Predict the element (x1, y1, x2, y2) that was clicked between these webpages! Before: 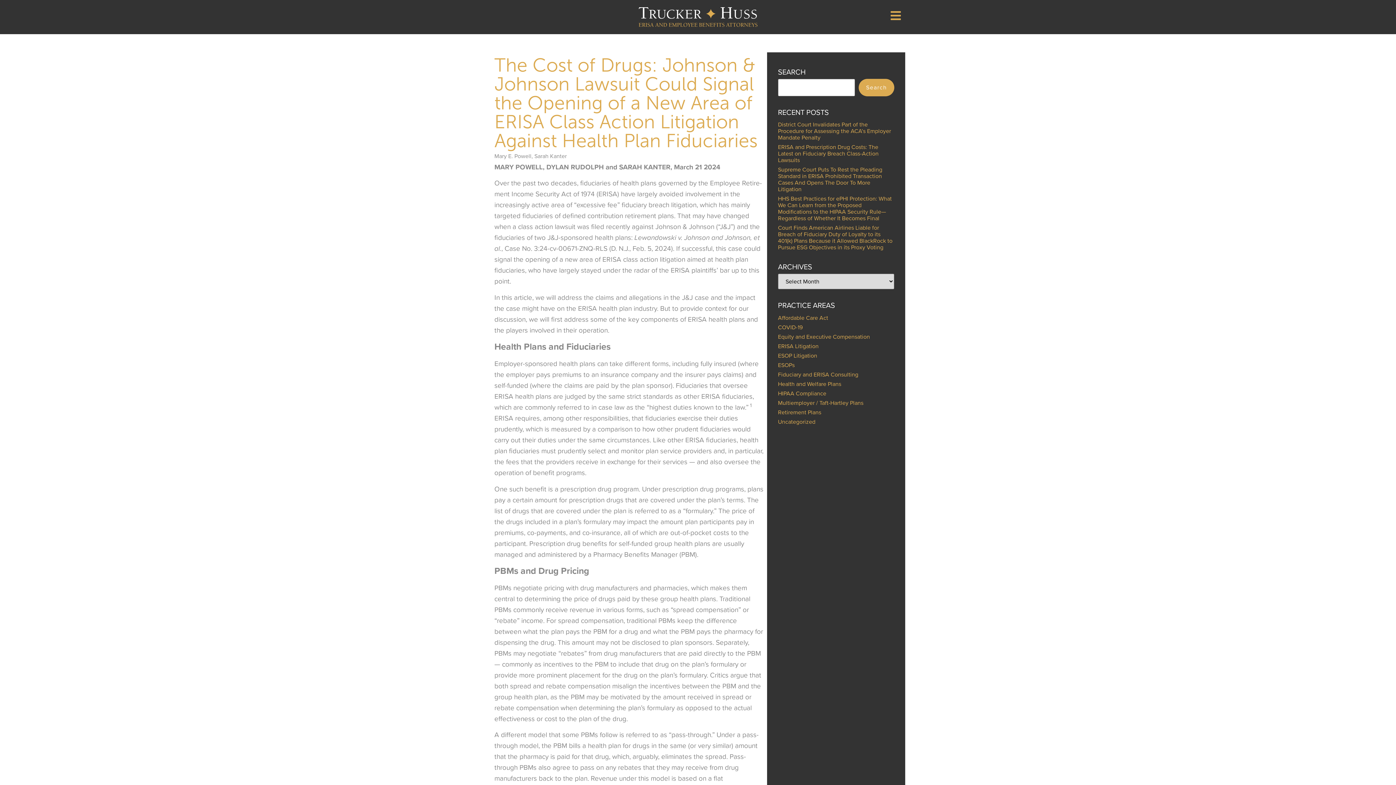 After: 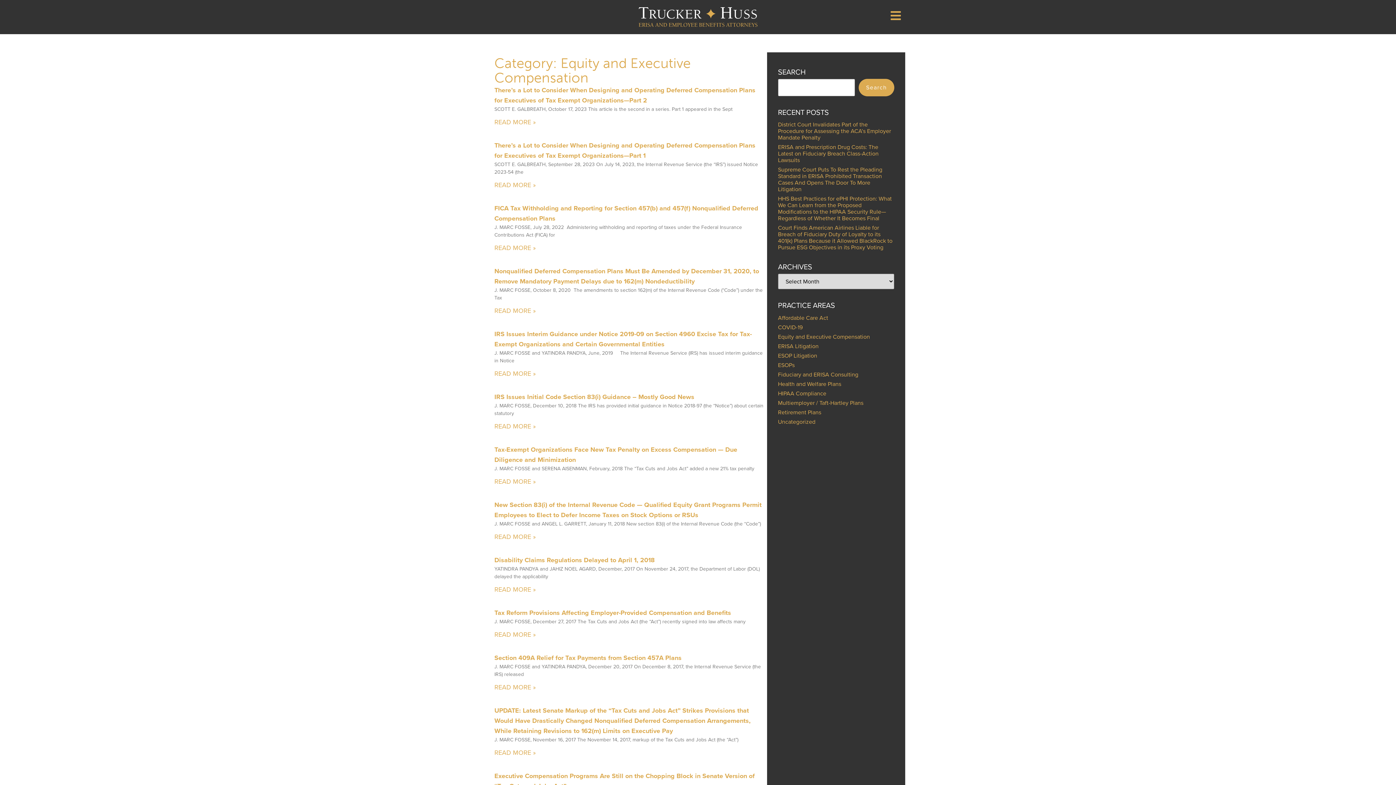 Action: label: Equity and Executive Compensation bbox: (778, 332, 870, 341)